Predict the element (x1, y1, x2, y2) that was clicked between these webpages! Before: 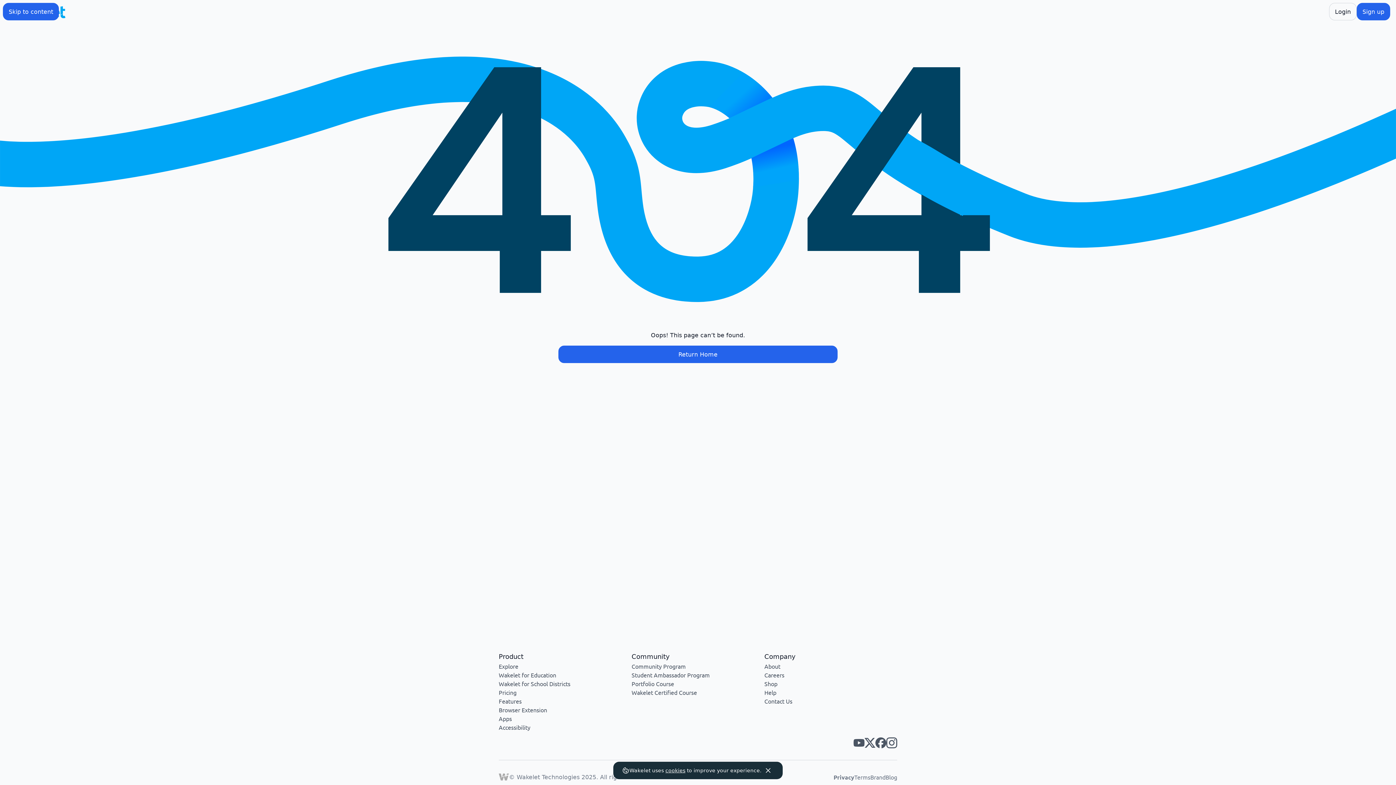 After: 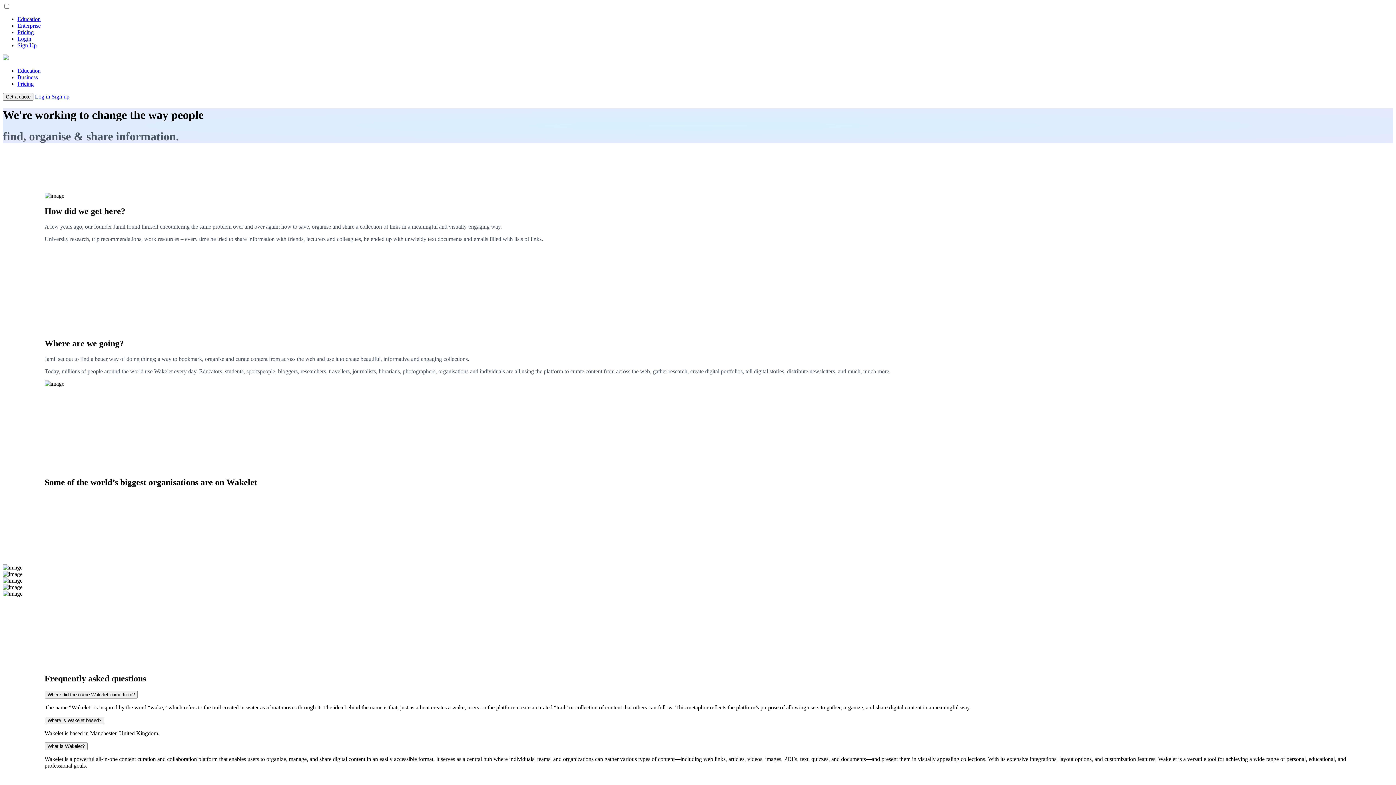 Action: label: About bbox: (764, 662, 780, 670)